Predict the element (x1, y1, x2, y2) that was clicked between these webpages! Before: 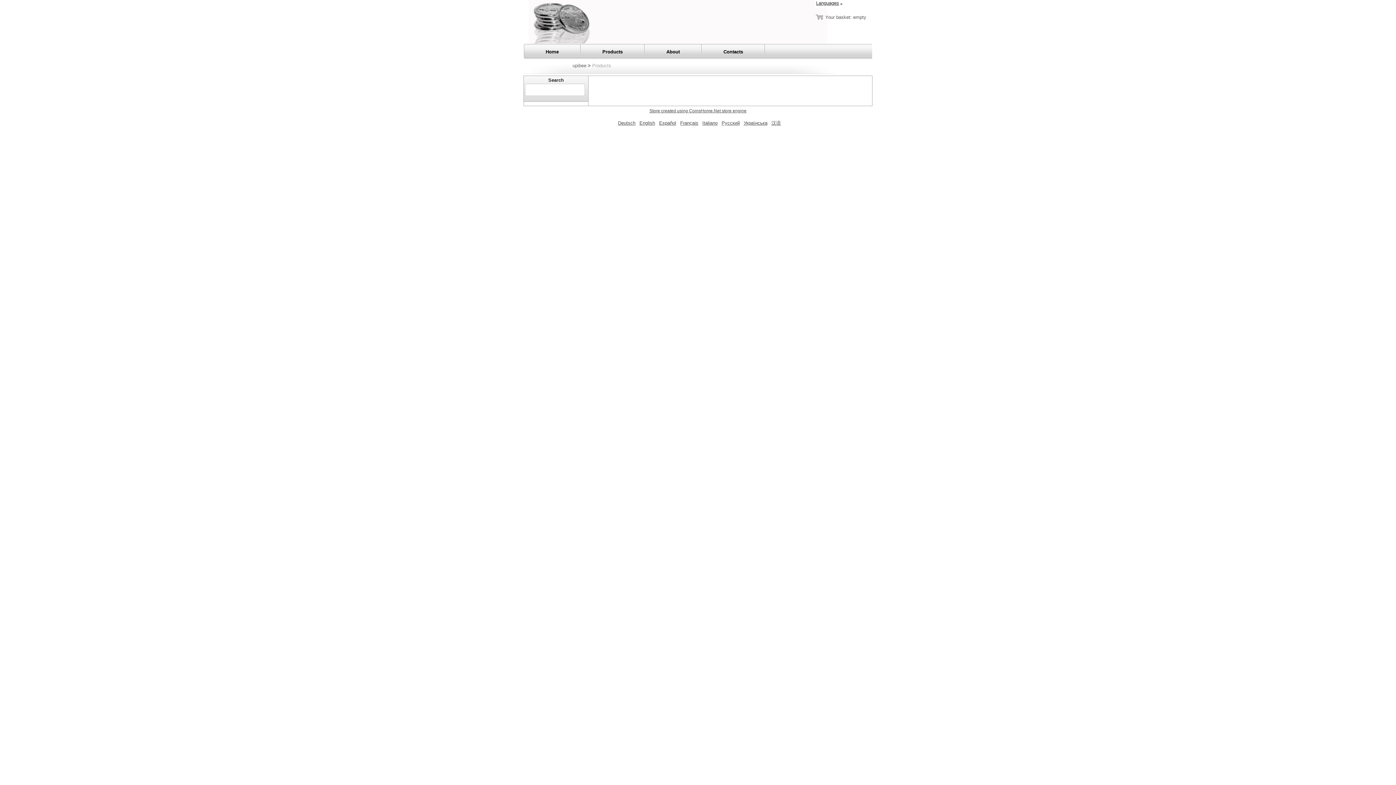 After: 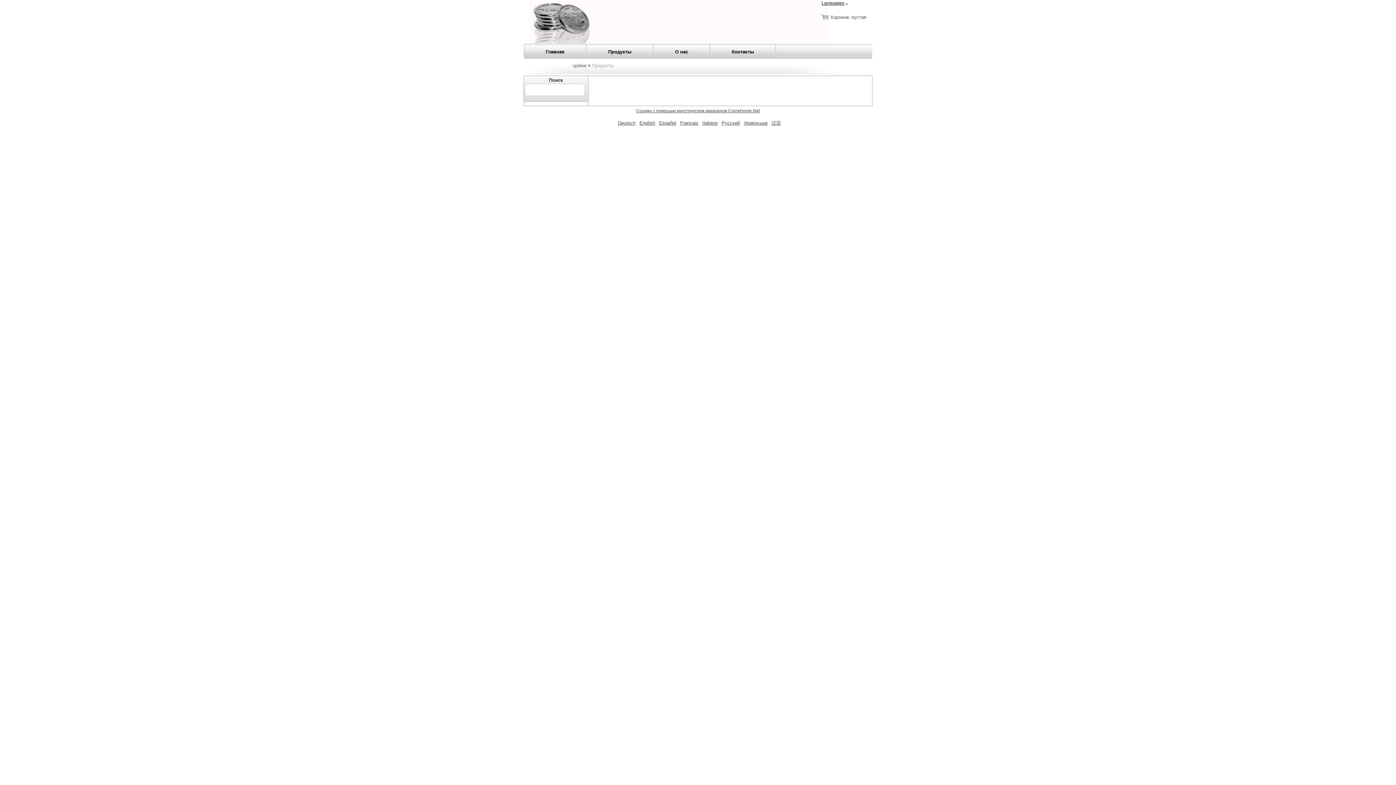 Action: label: Русский bbox: (721, 120, 740, 125)